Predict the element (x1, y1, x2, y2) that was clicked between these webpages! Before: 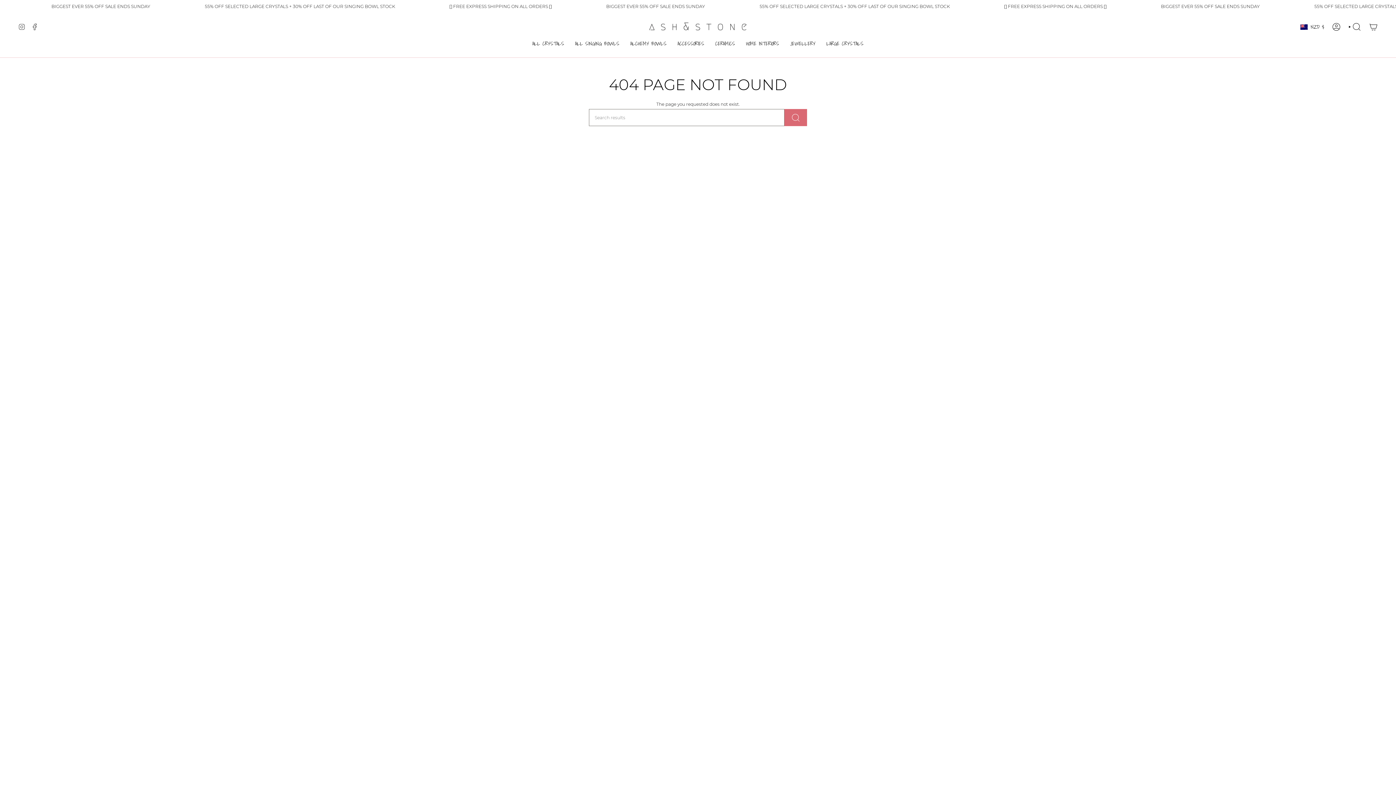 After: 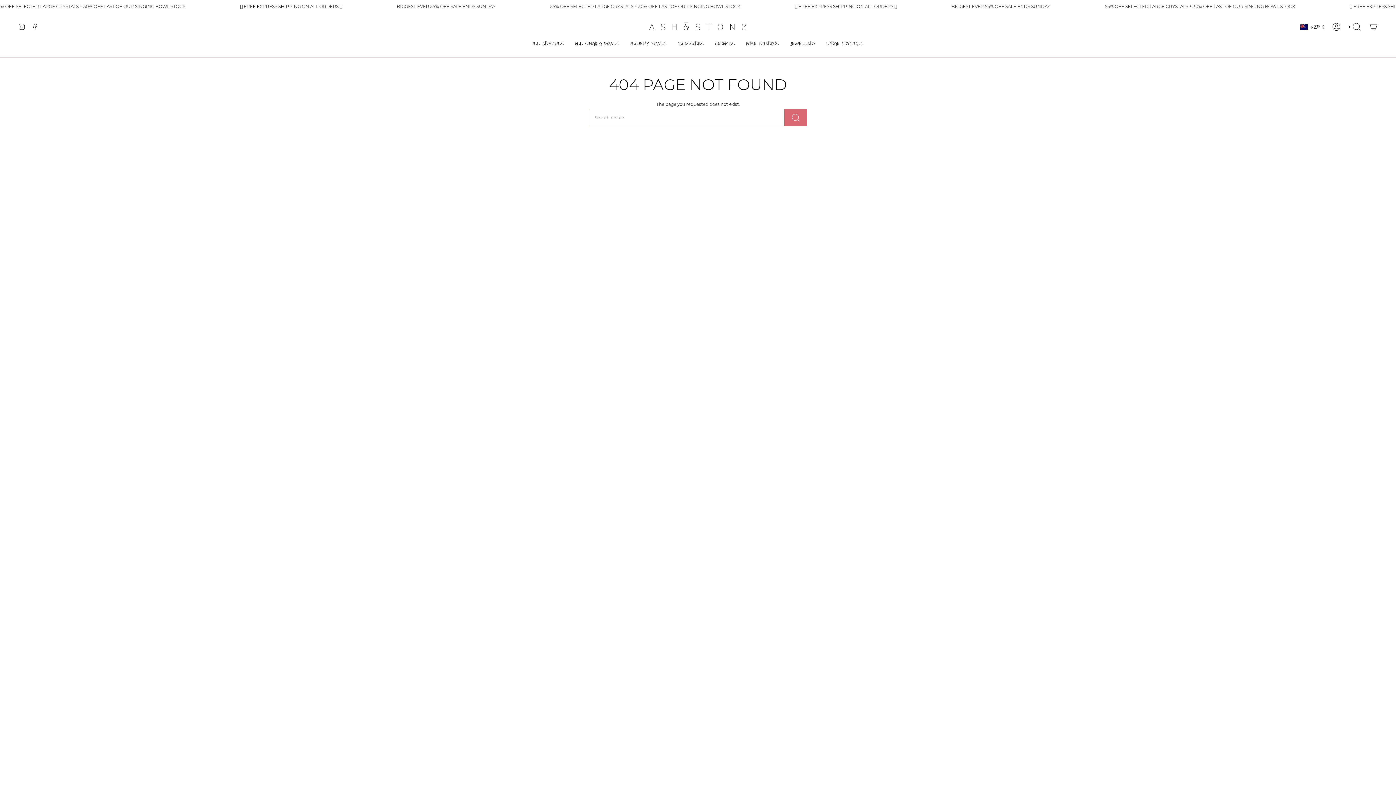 Action: bbox: (18, 23, 25, 29) label: Instagram